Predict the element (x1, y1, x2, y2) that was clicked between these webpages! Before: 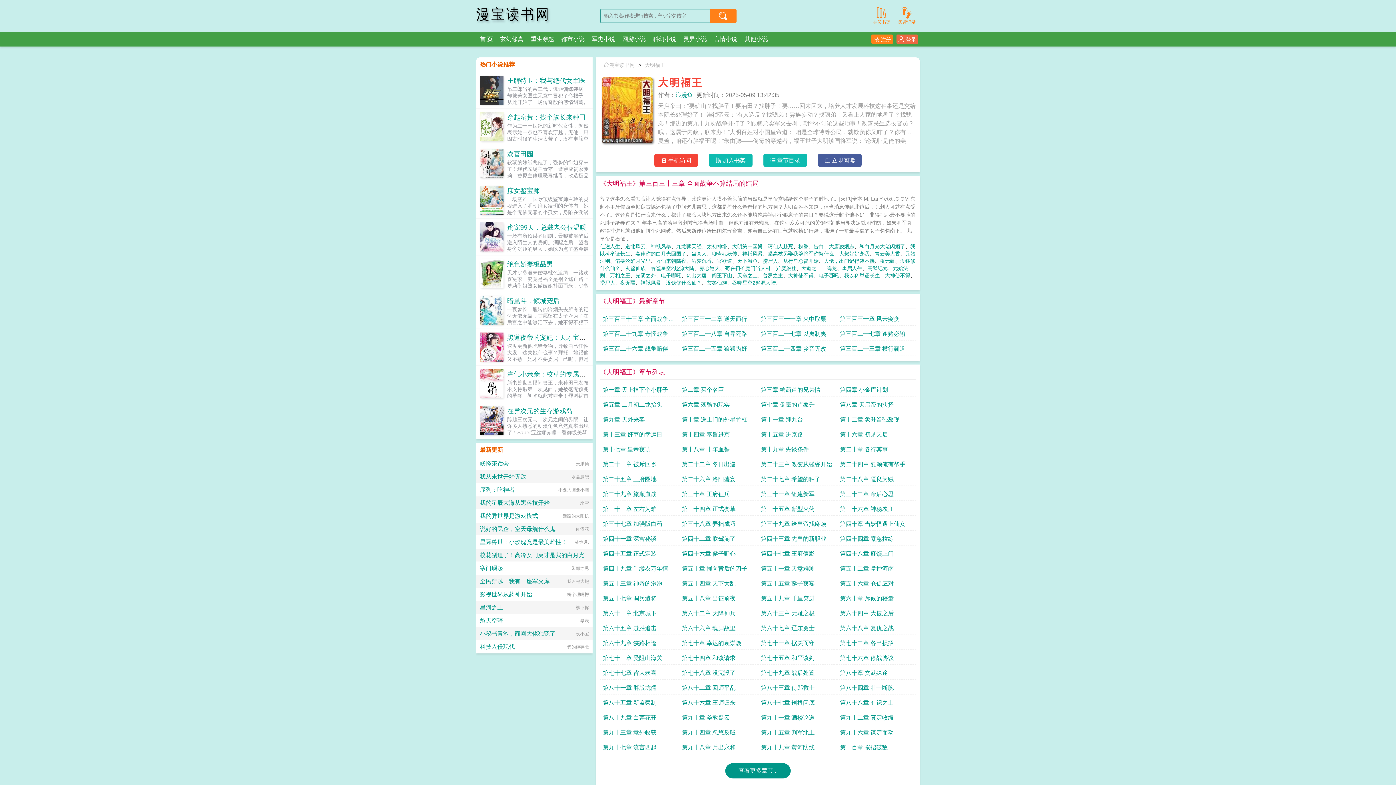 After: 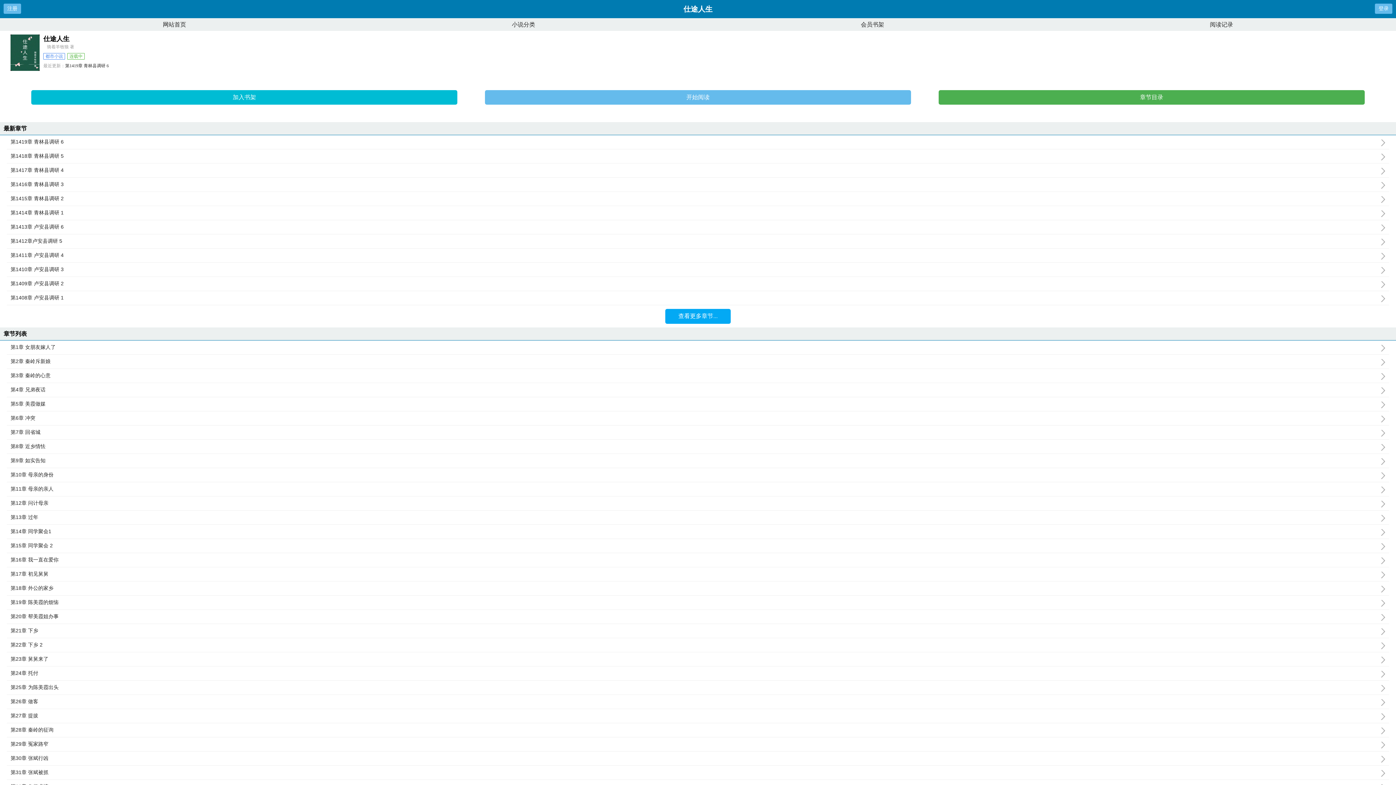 Action: bbox: (600, 243, 620, 249) label: 仕途人生